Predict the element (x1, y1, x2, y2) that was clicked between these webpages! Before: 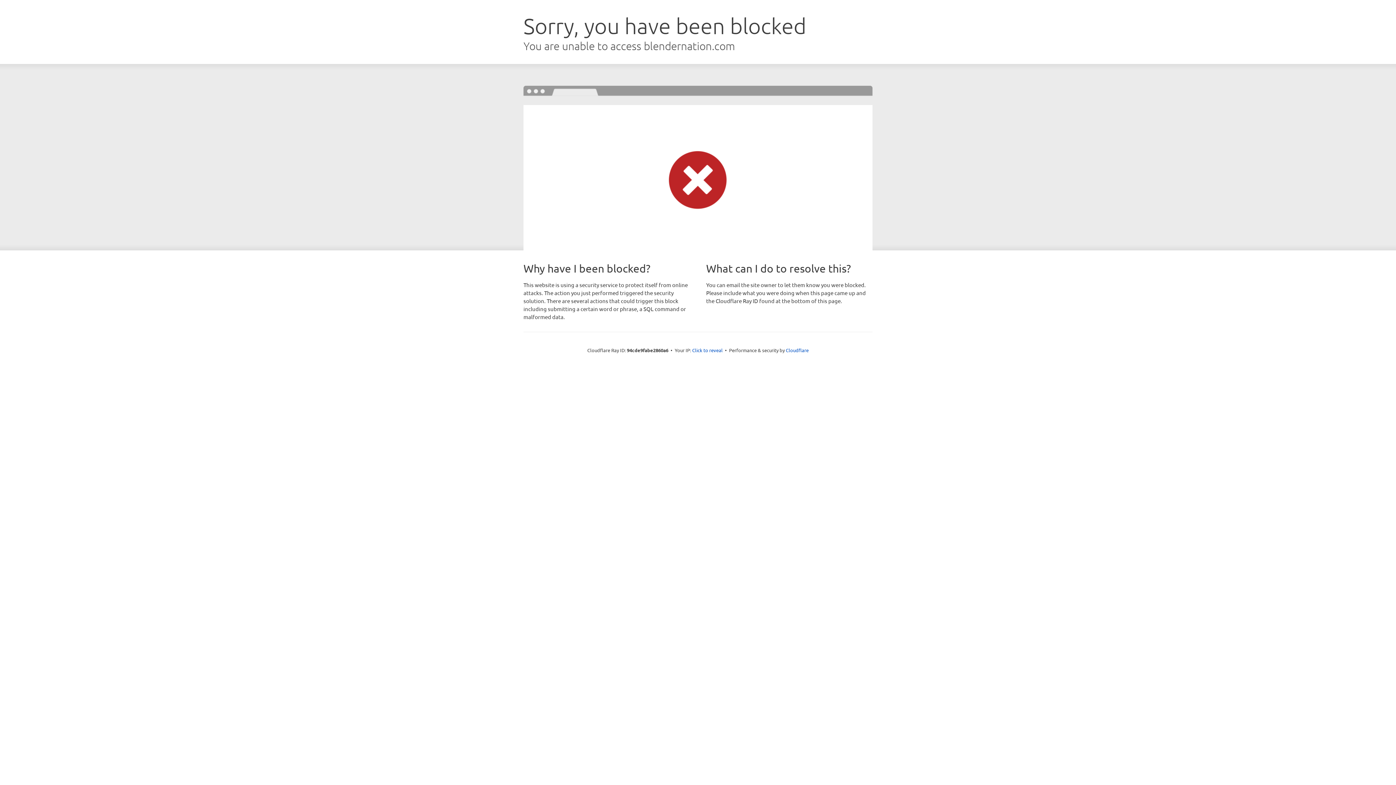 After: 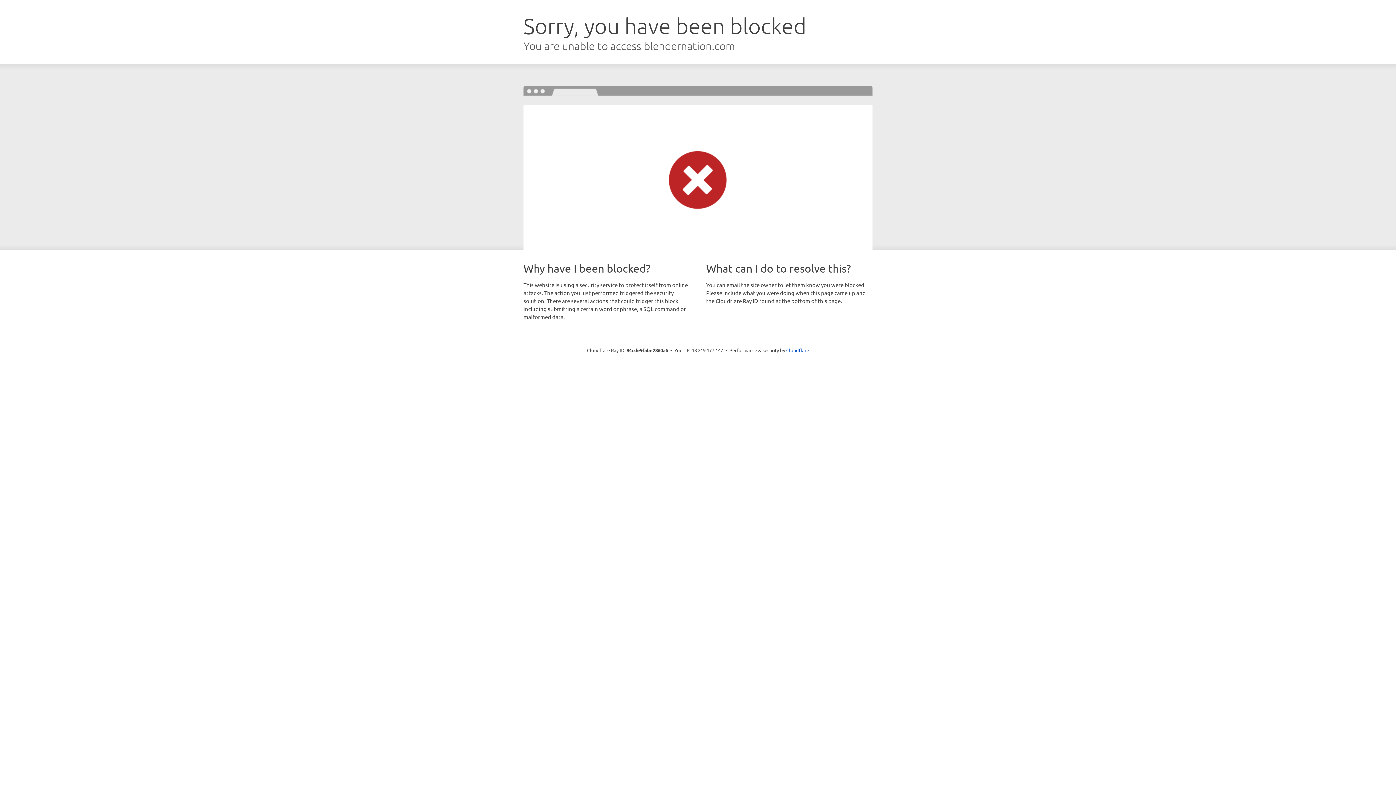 Action: bbox: (692, 346, 722, 353) label: Click to reveal